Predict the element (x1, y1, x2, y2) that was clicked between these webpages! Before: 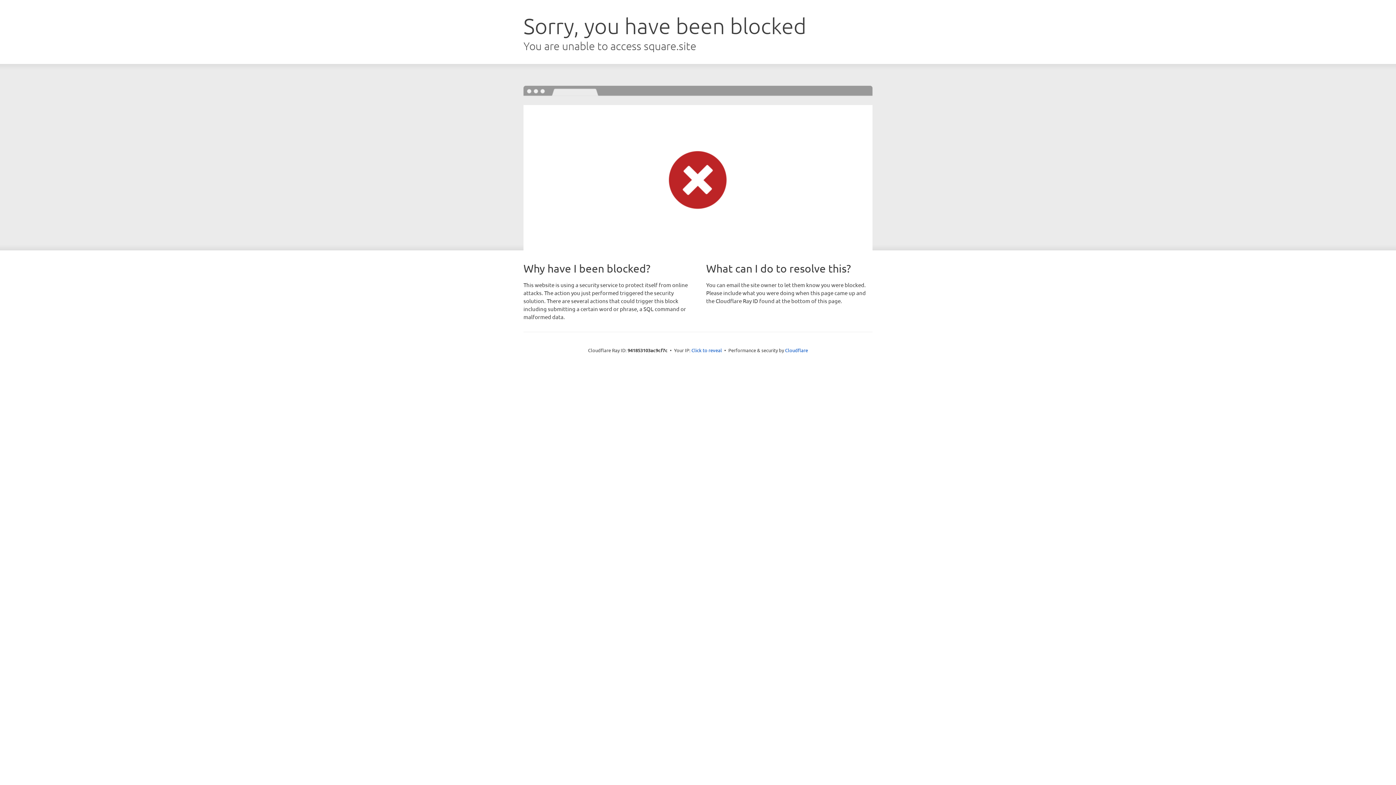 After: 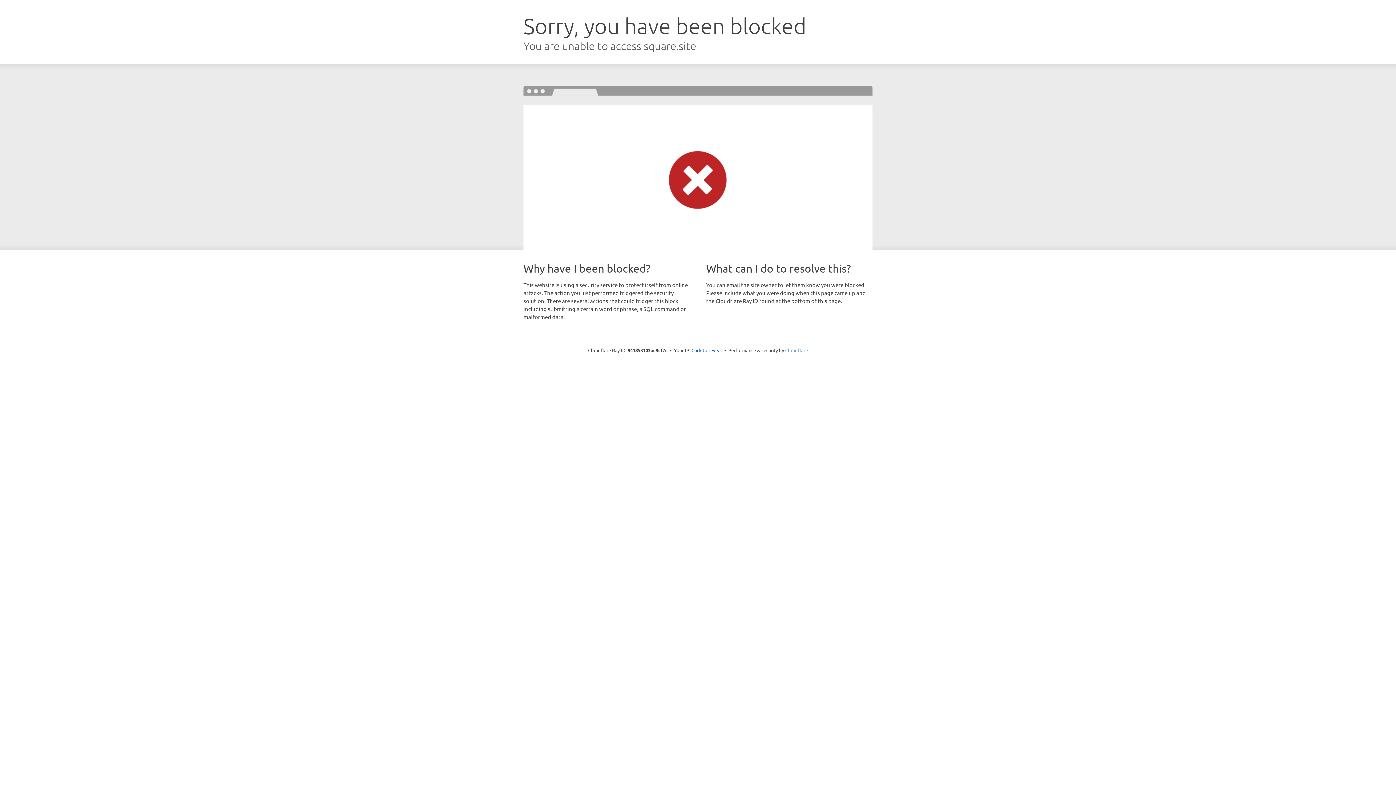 Action: label: Cloudflare bbox: (785, 347, 808, 353)